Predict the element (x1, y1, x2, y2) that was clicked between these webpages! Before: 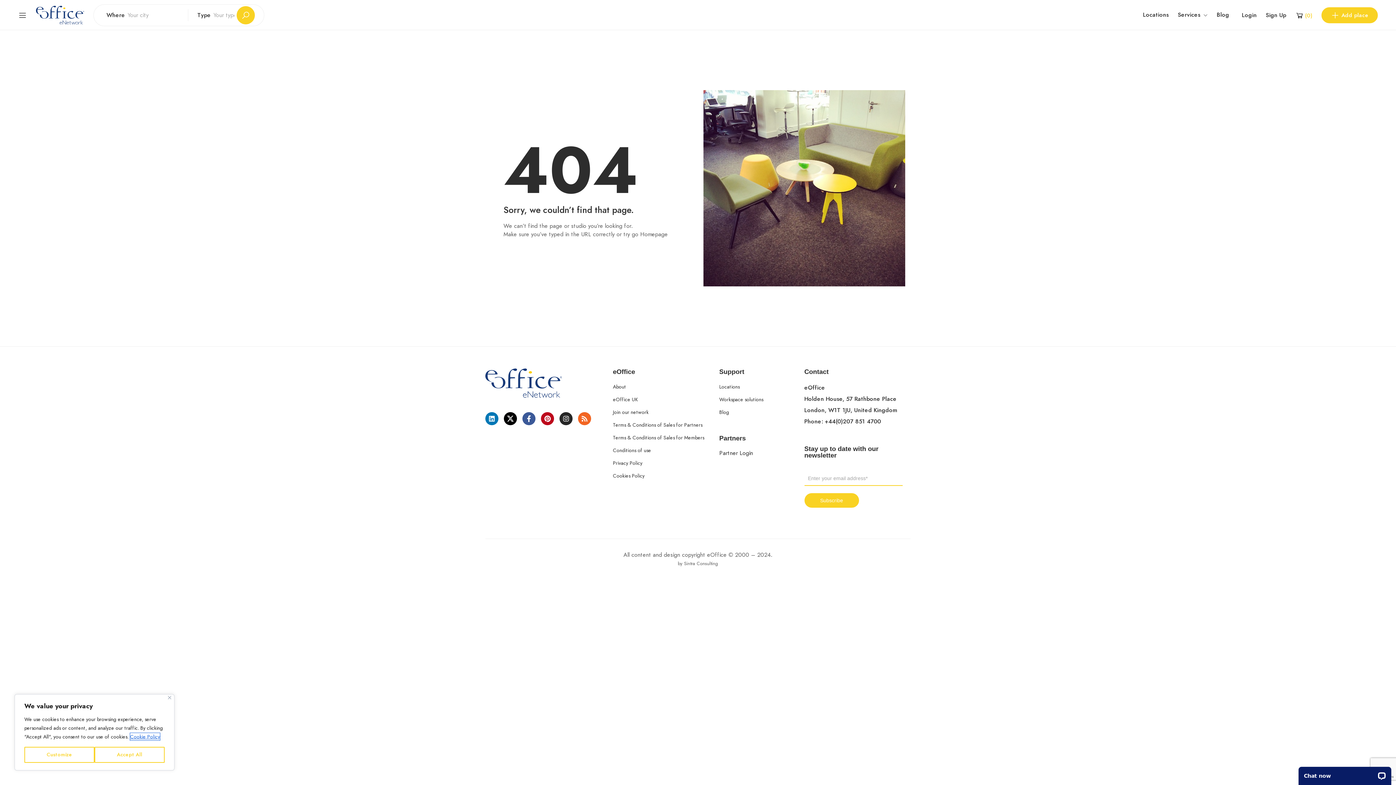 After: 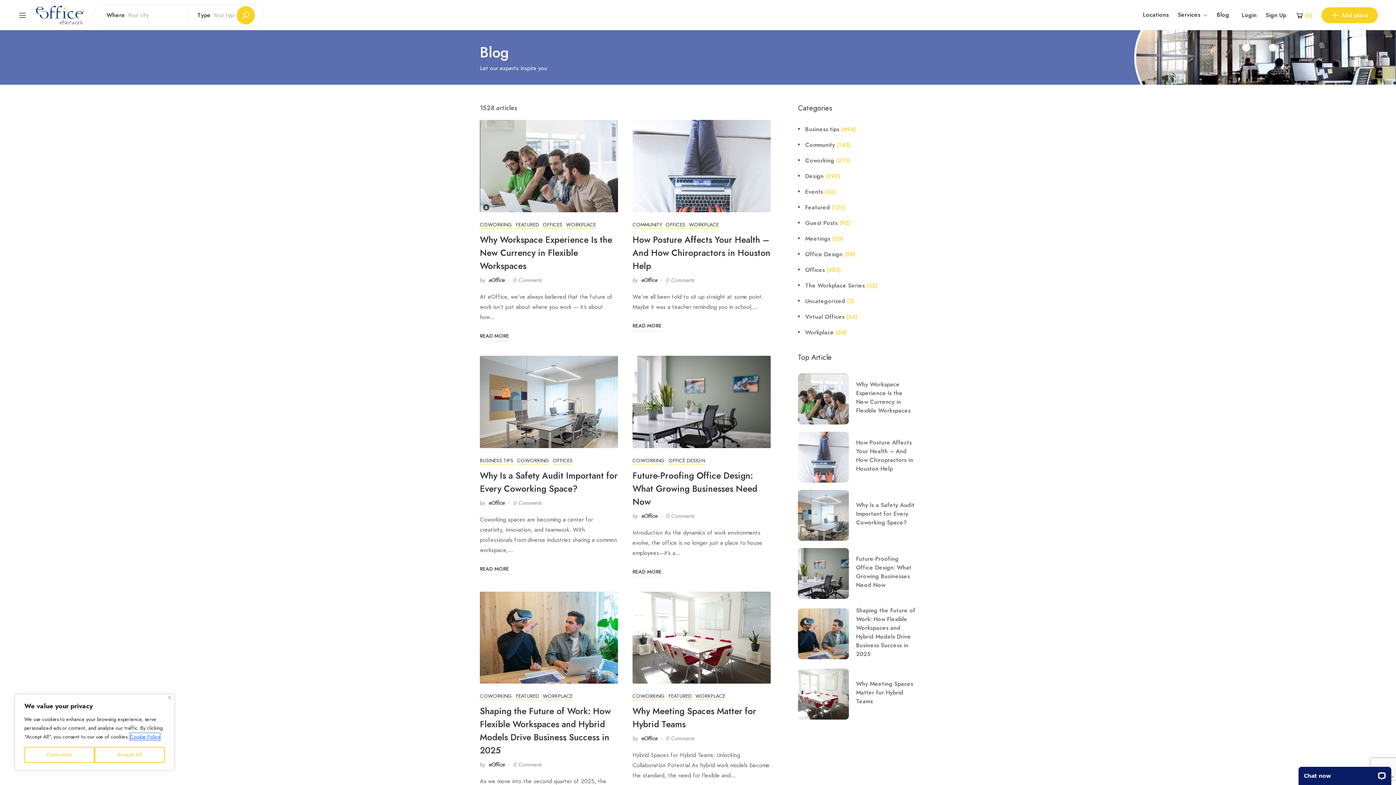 Action: label: Blog bbox: (719, 408, 804, 417)